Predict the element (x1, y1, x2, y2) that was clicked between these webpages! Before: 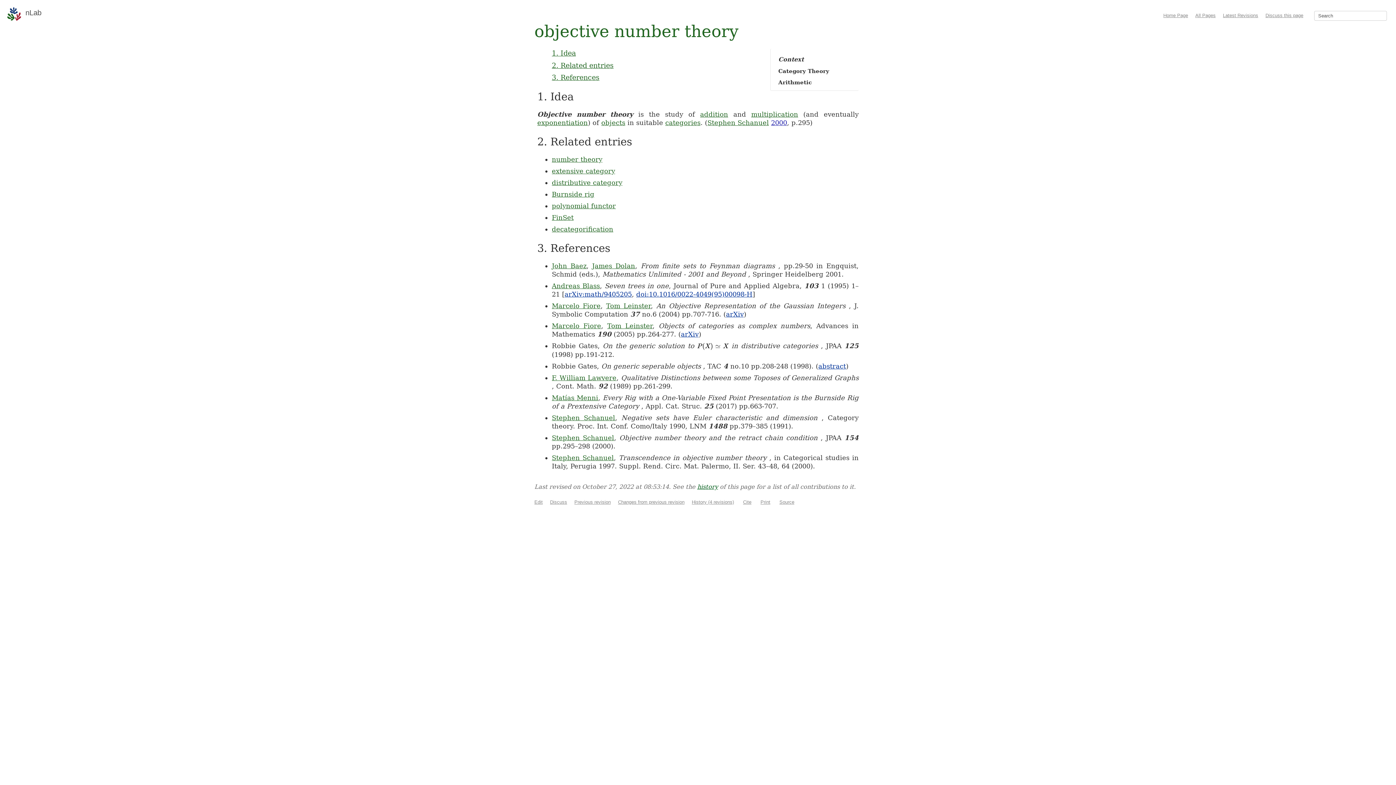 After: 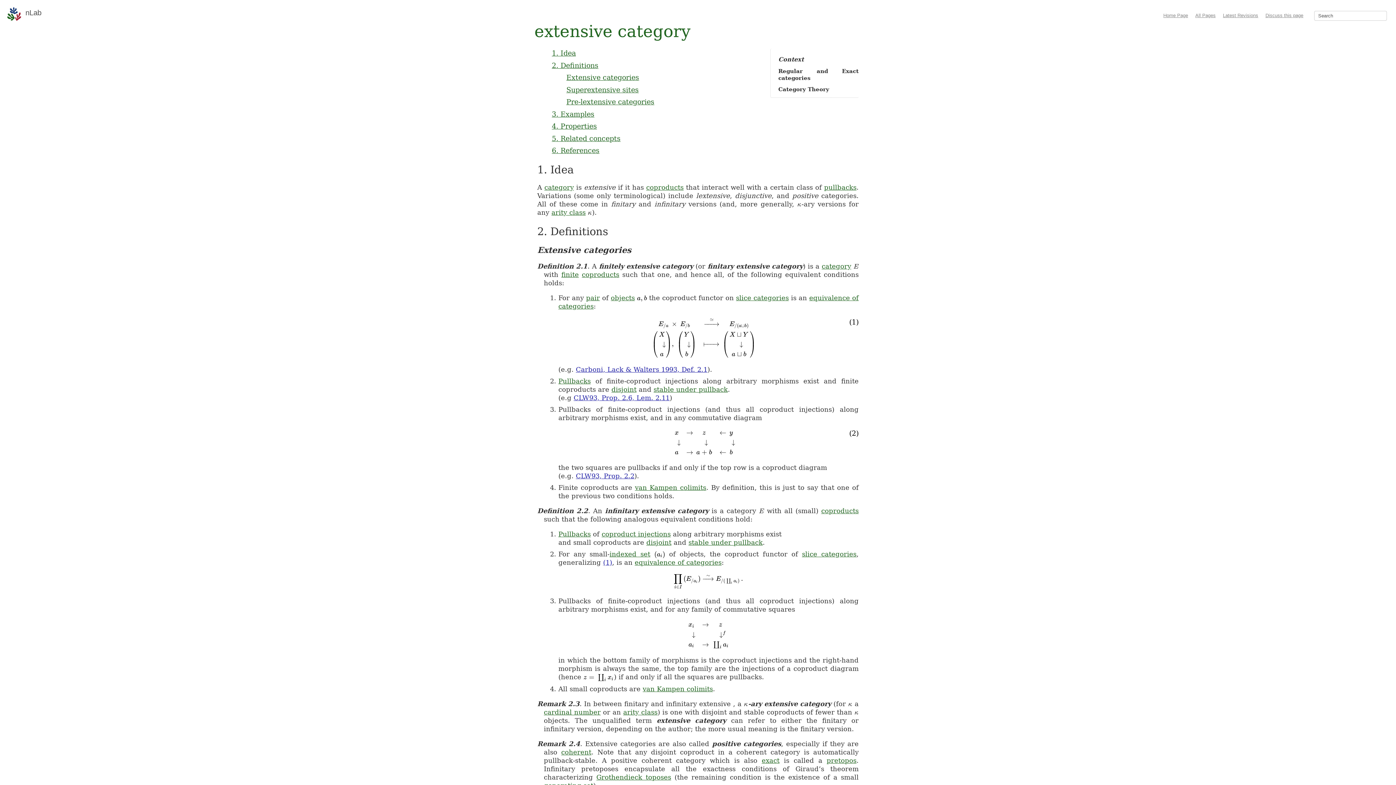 Action: bbox: (552, 167, 615, 175) label: extensive category